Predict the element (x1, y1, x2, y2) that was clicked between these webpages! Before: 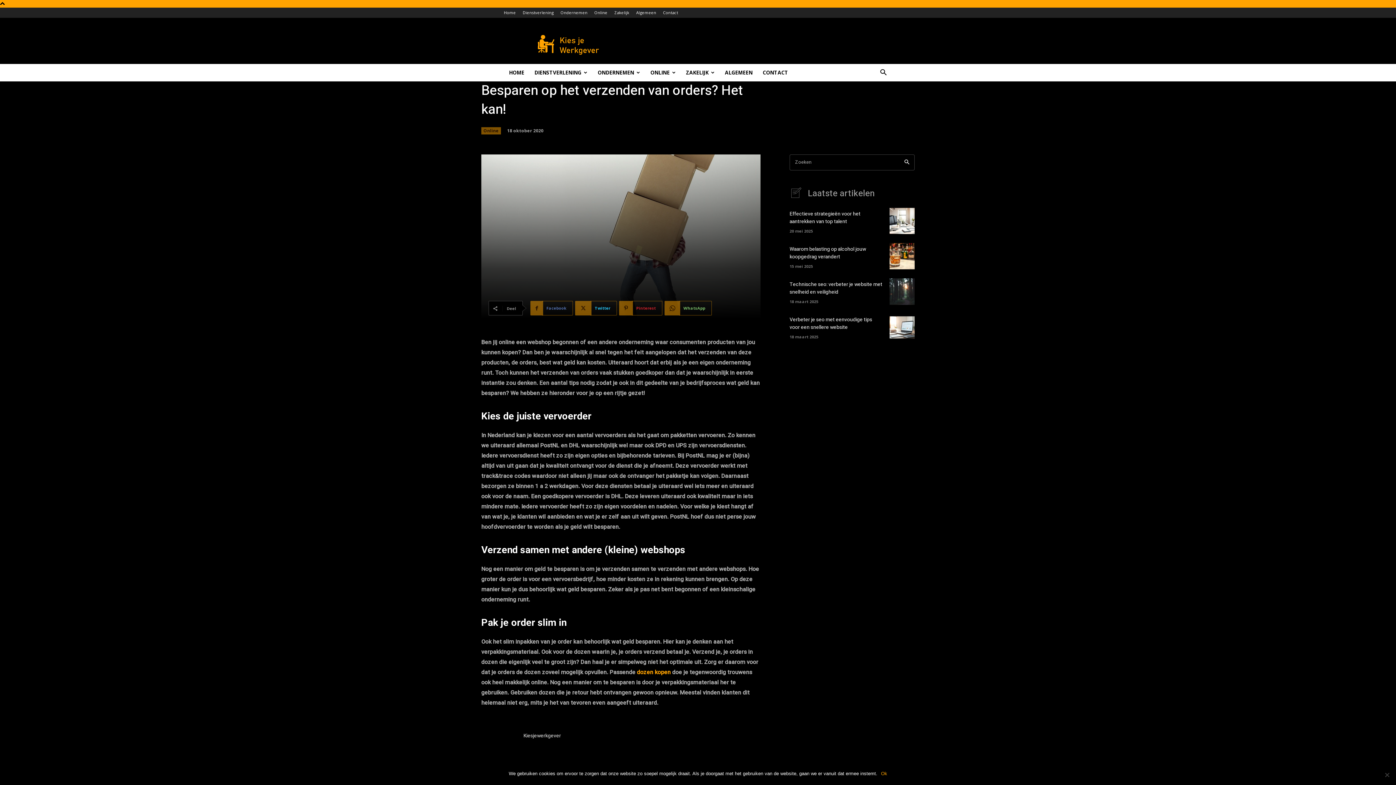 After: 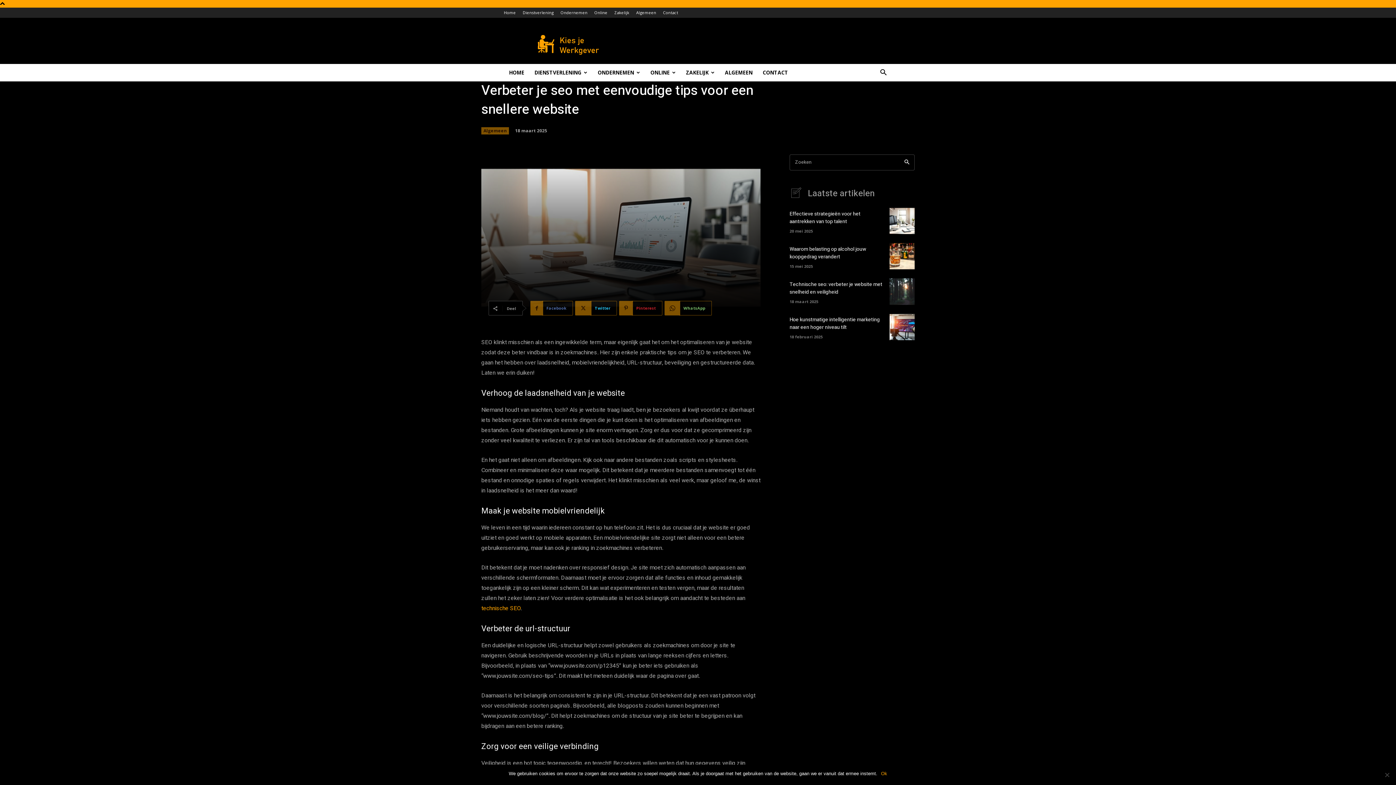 Action: bbox: (889, 314, 914, 340)